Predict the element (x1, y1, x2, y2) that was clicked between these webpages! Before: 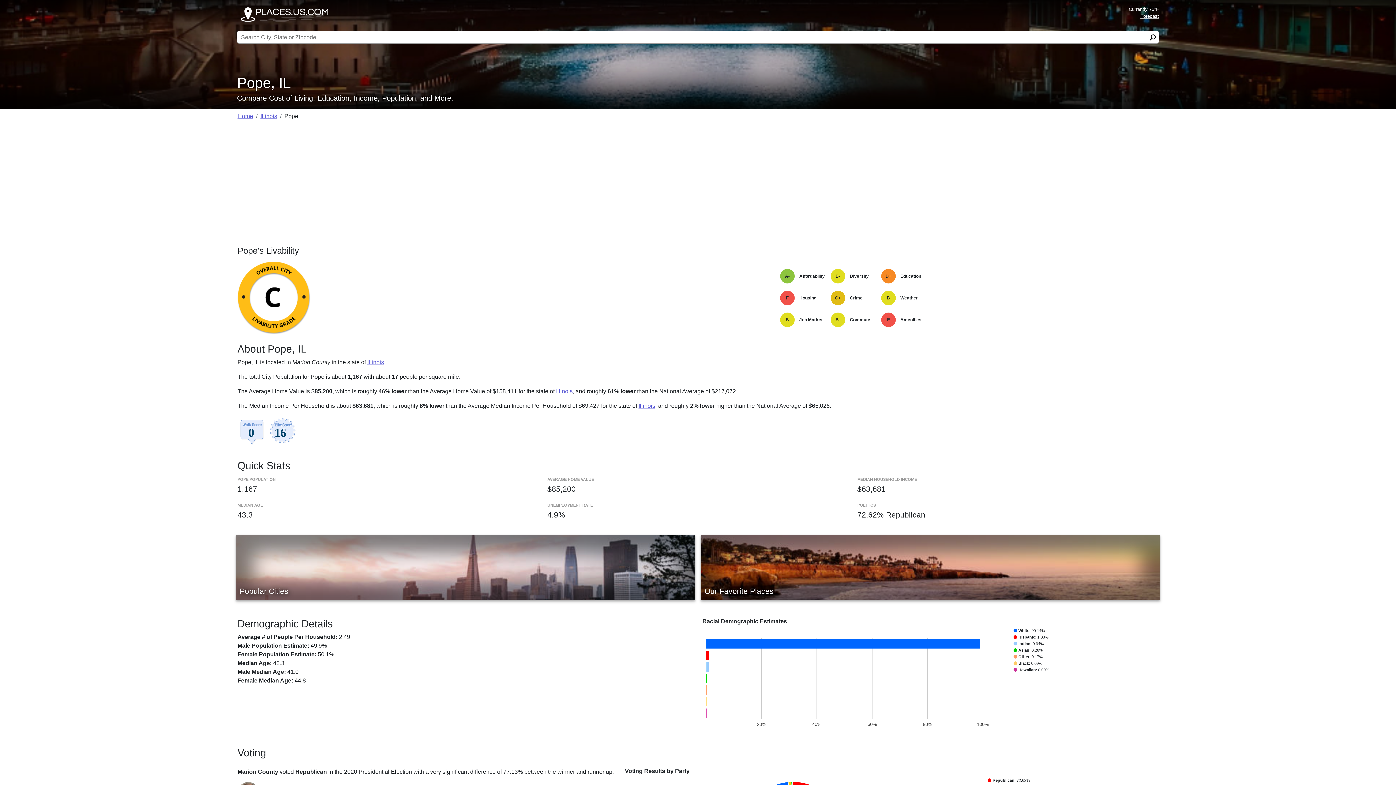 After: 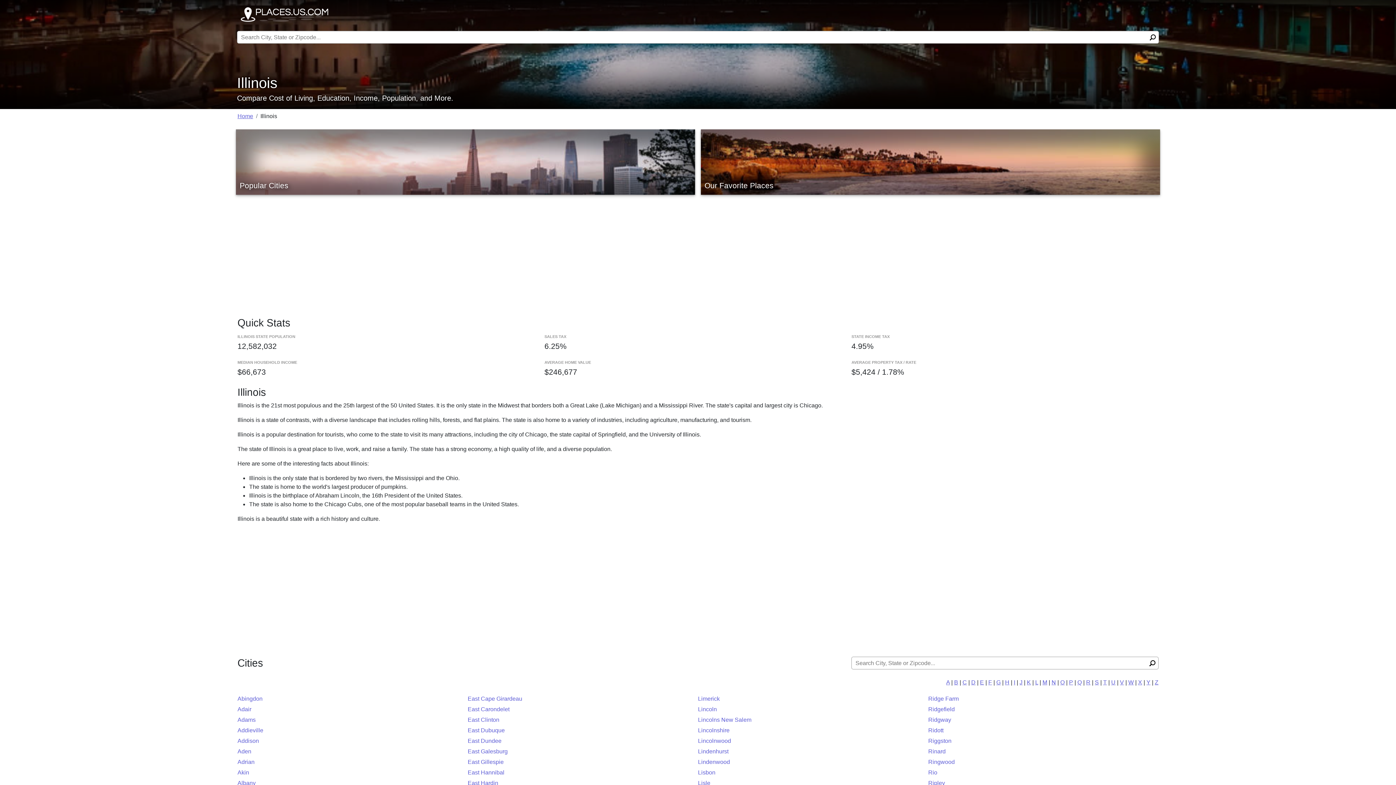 Action: bbox: (367, 359, 384, 365) label: Illinois